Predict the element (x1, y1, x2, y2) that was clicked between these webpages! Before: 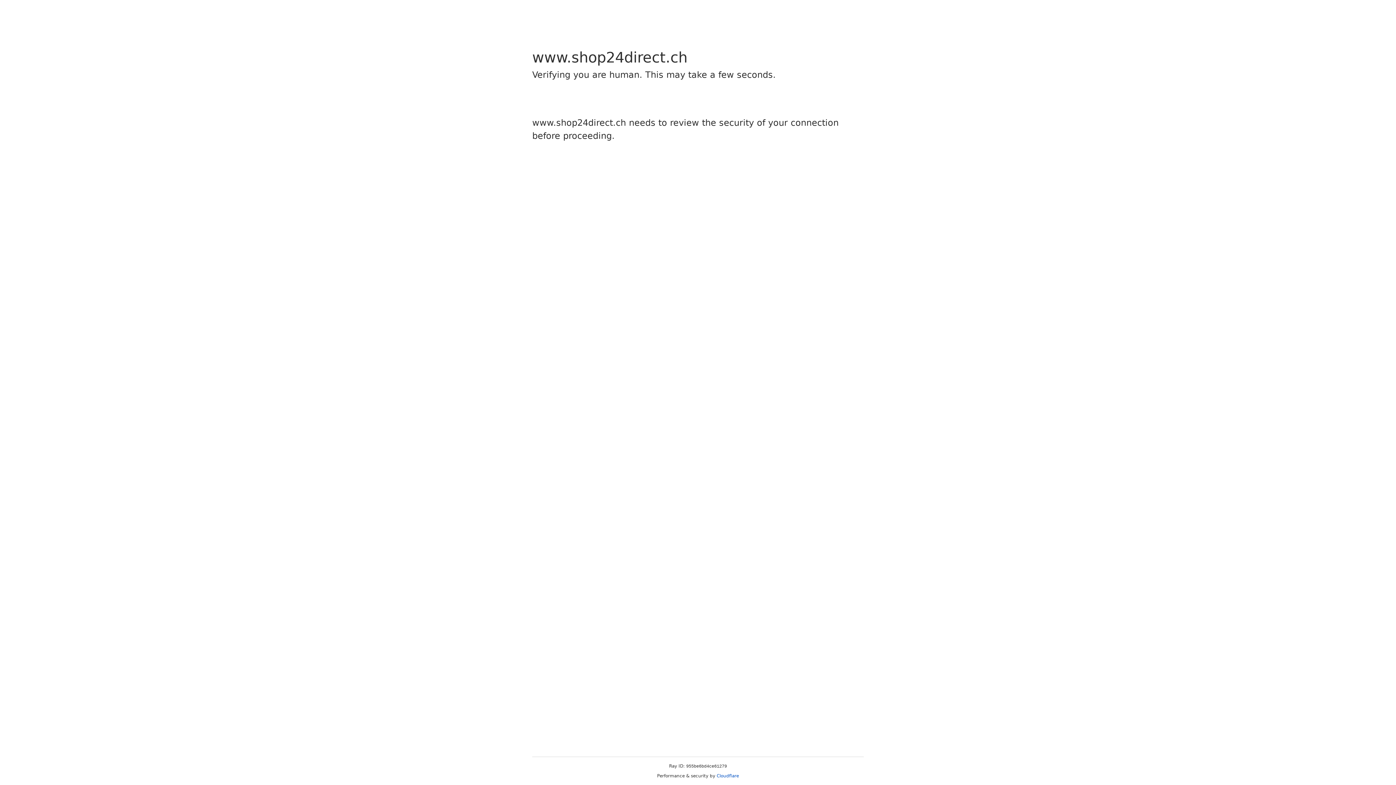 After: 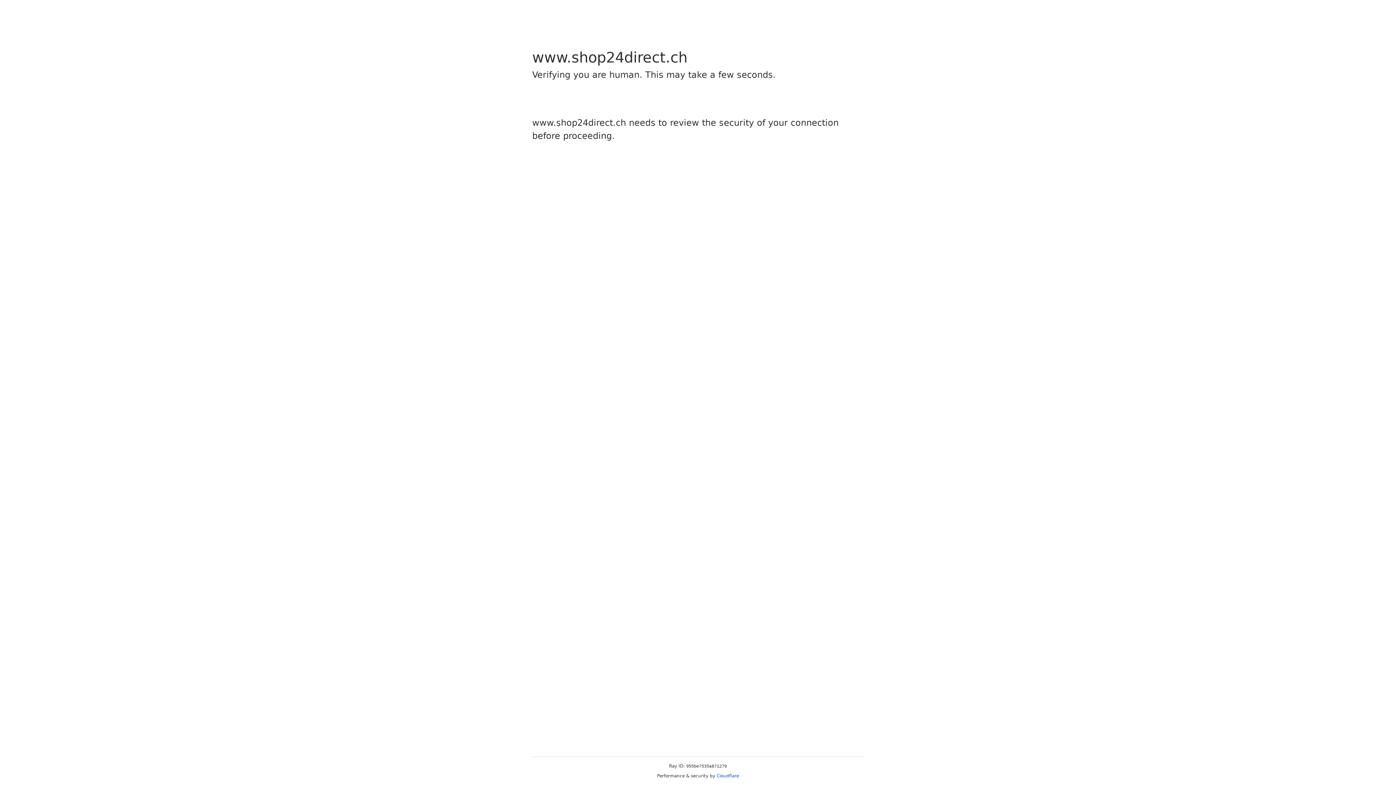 Action: bbox: (716, 773, 739, 778) label: Cloudflare